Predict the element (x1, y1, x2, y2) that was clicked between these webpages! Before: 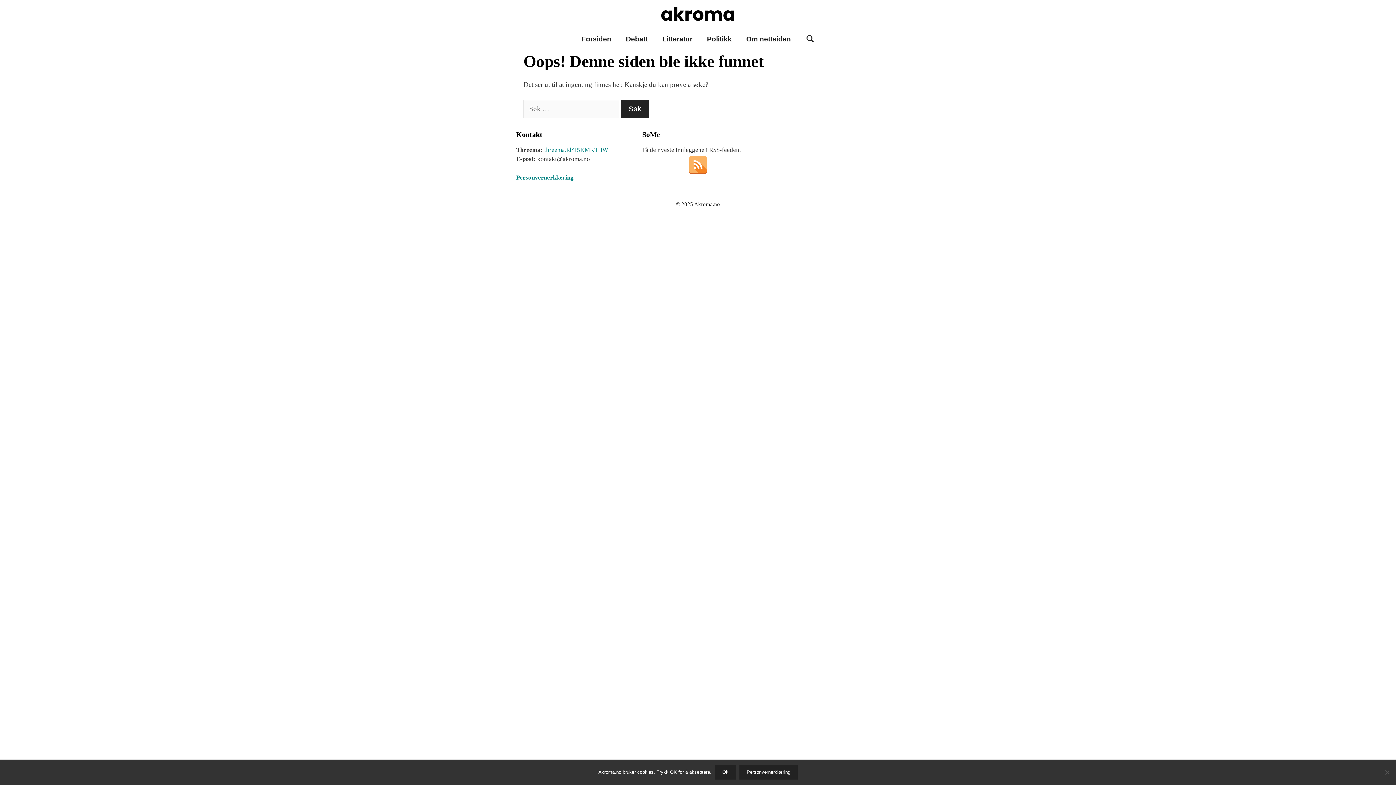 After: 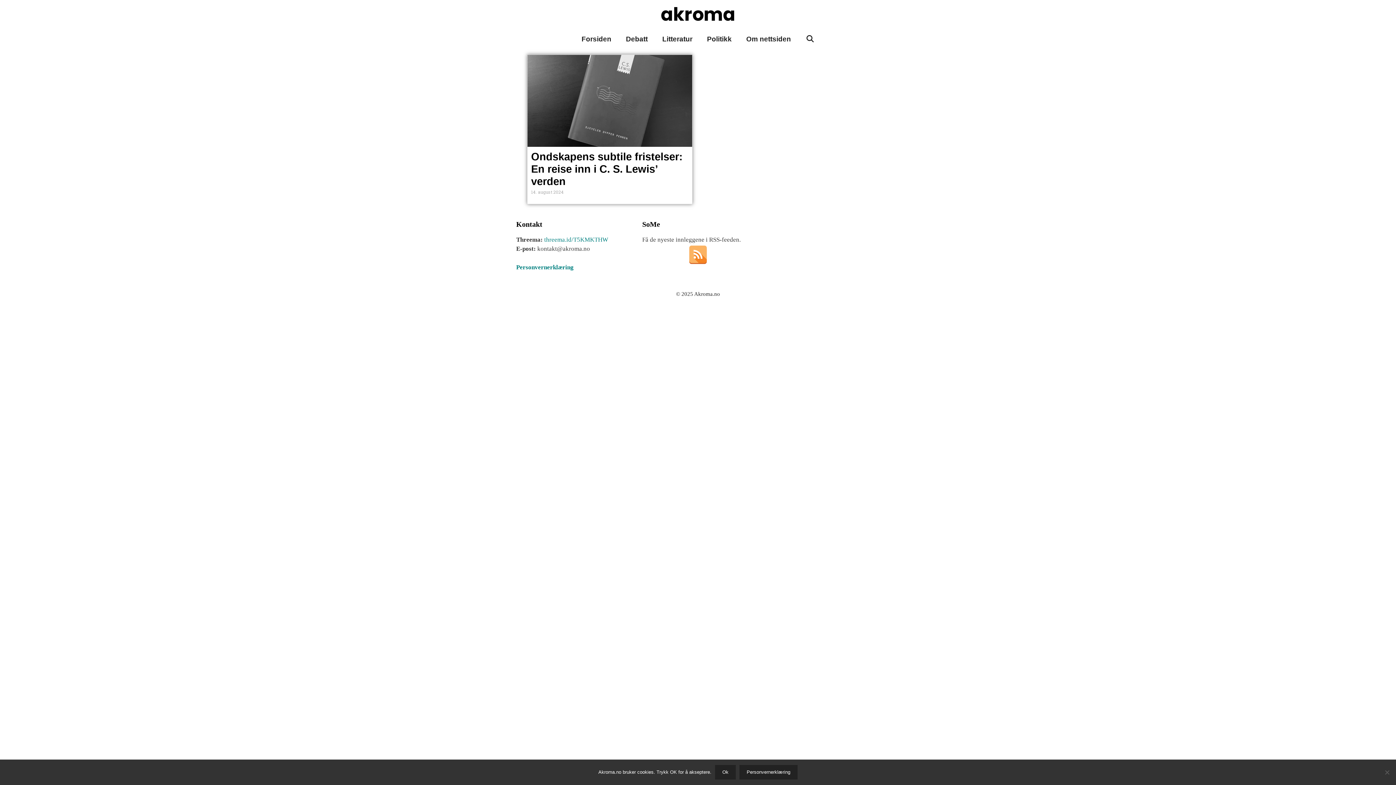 Action: label: Litteratur bbox: (655, 25, 699, 52)